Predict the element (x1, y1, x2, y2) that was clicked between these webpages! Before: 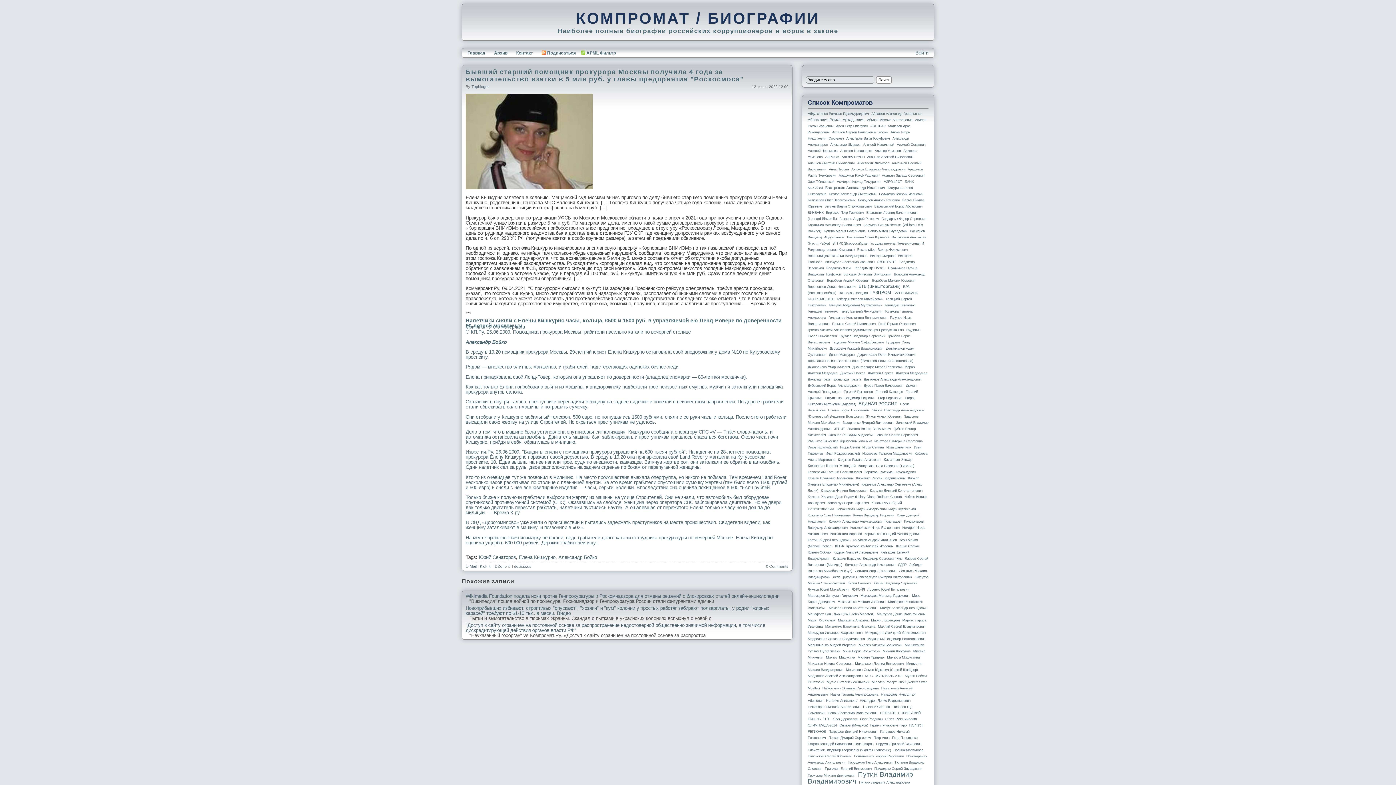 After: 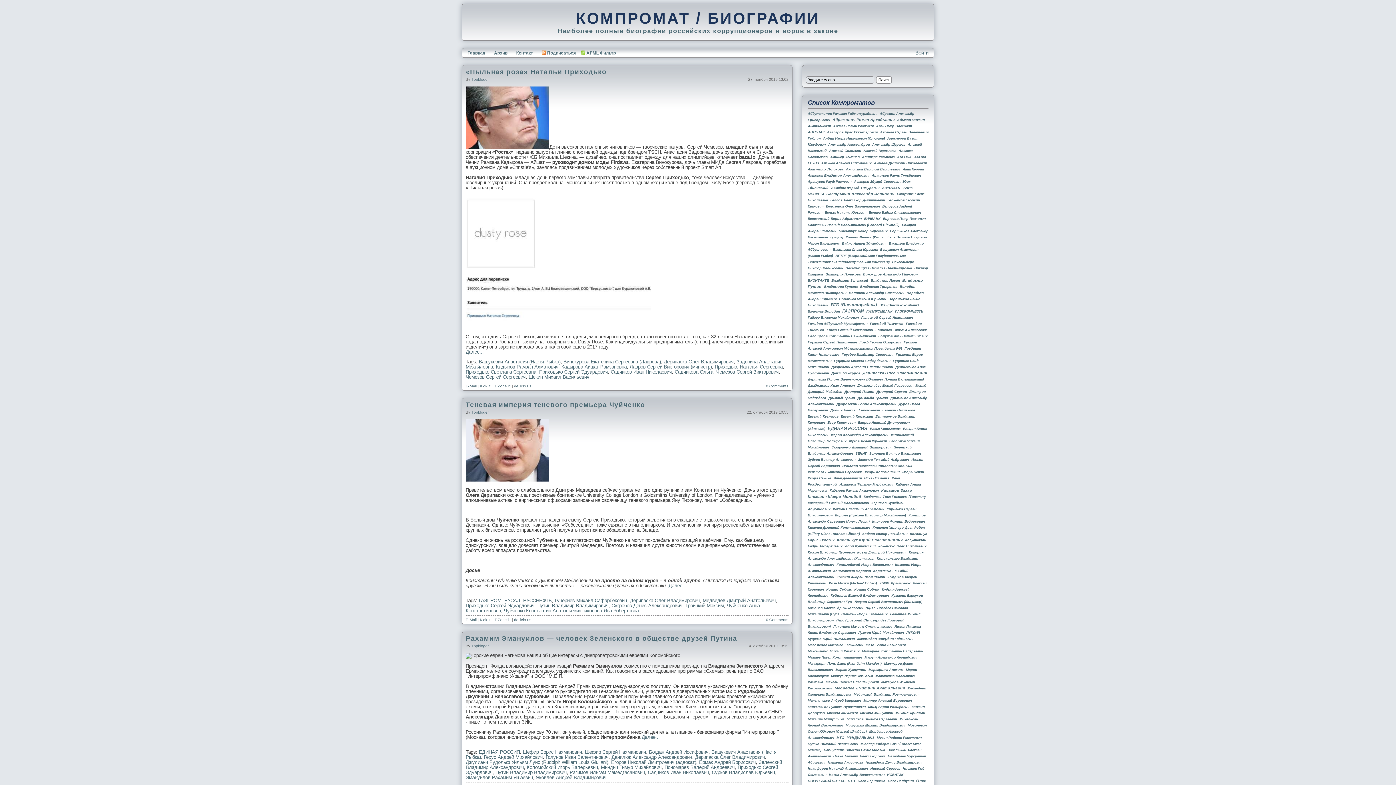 Action: label: Приходько Сергей Эдуардович bbox: (874, 767, 922, 770)